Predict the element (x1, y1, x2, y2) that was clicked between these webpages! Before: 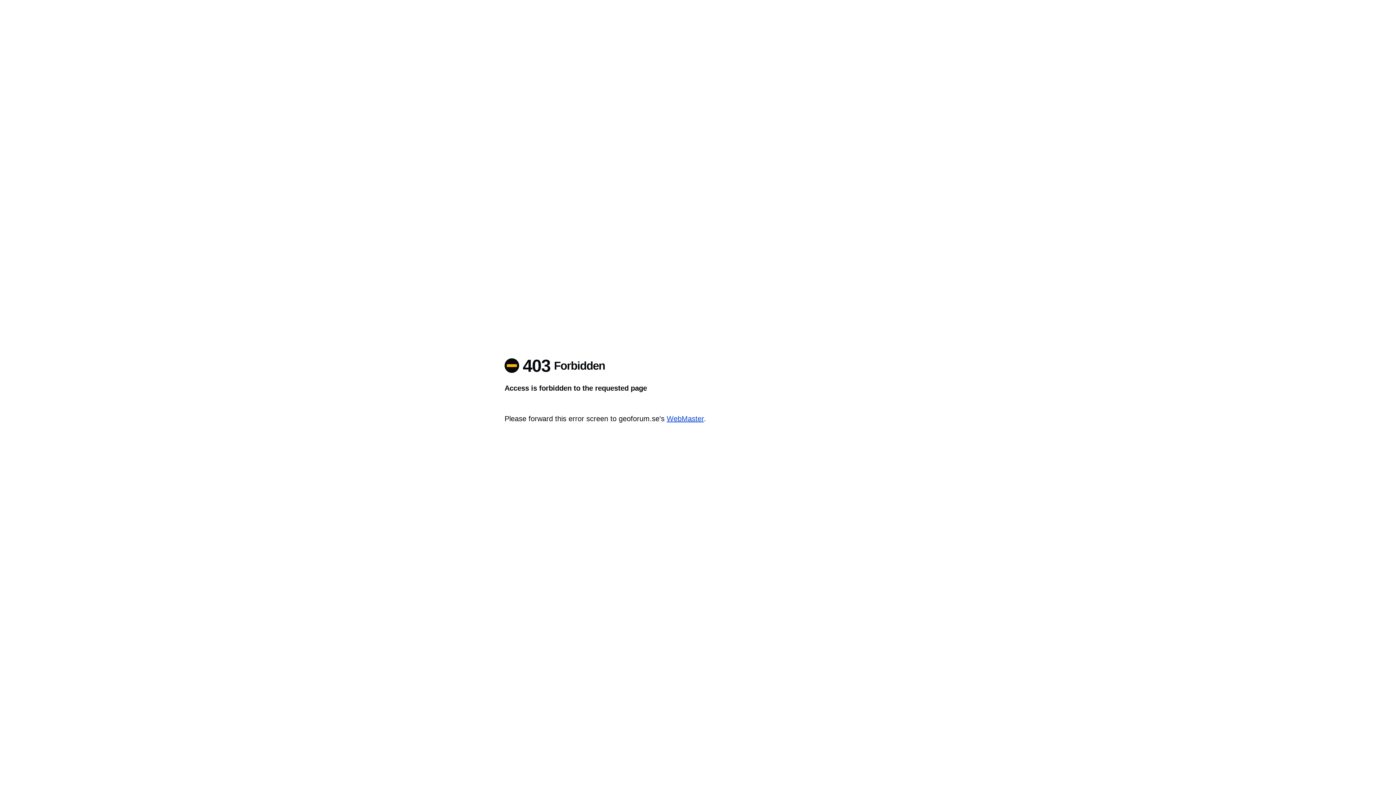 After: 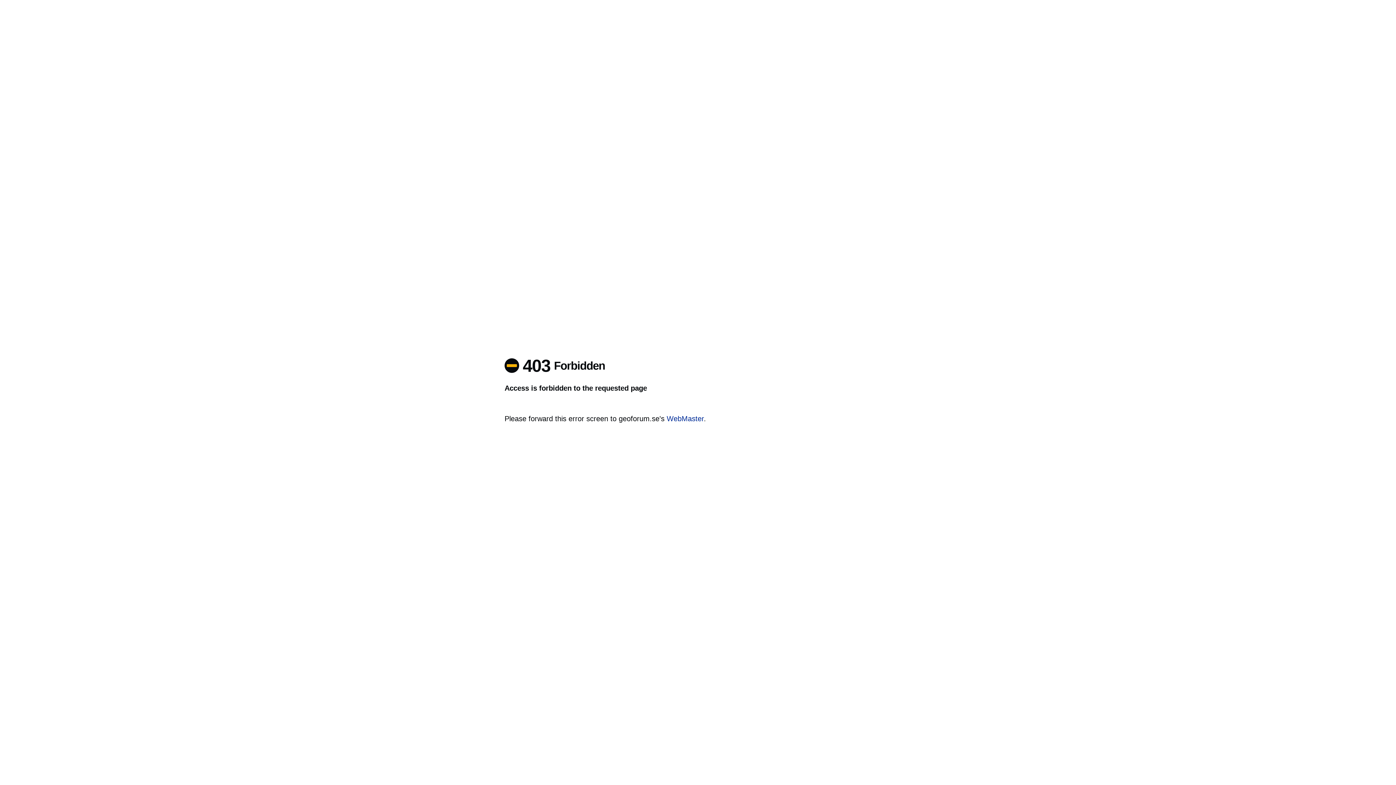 Action: label: WebMaster bbox: (666, 414, 704, 422)